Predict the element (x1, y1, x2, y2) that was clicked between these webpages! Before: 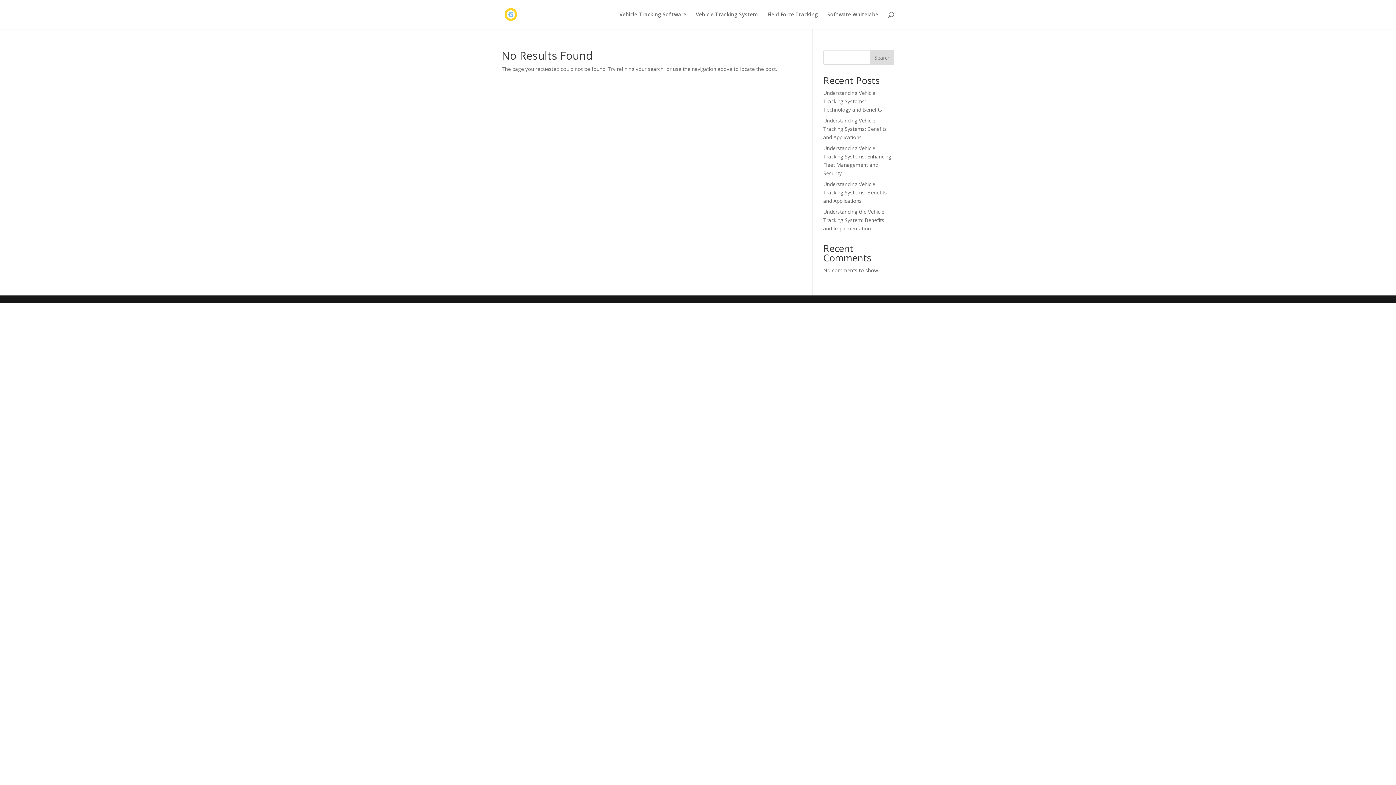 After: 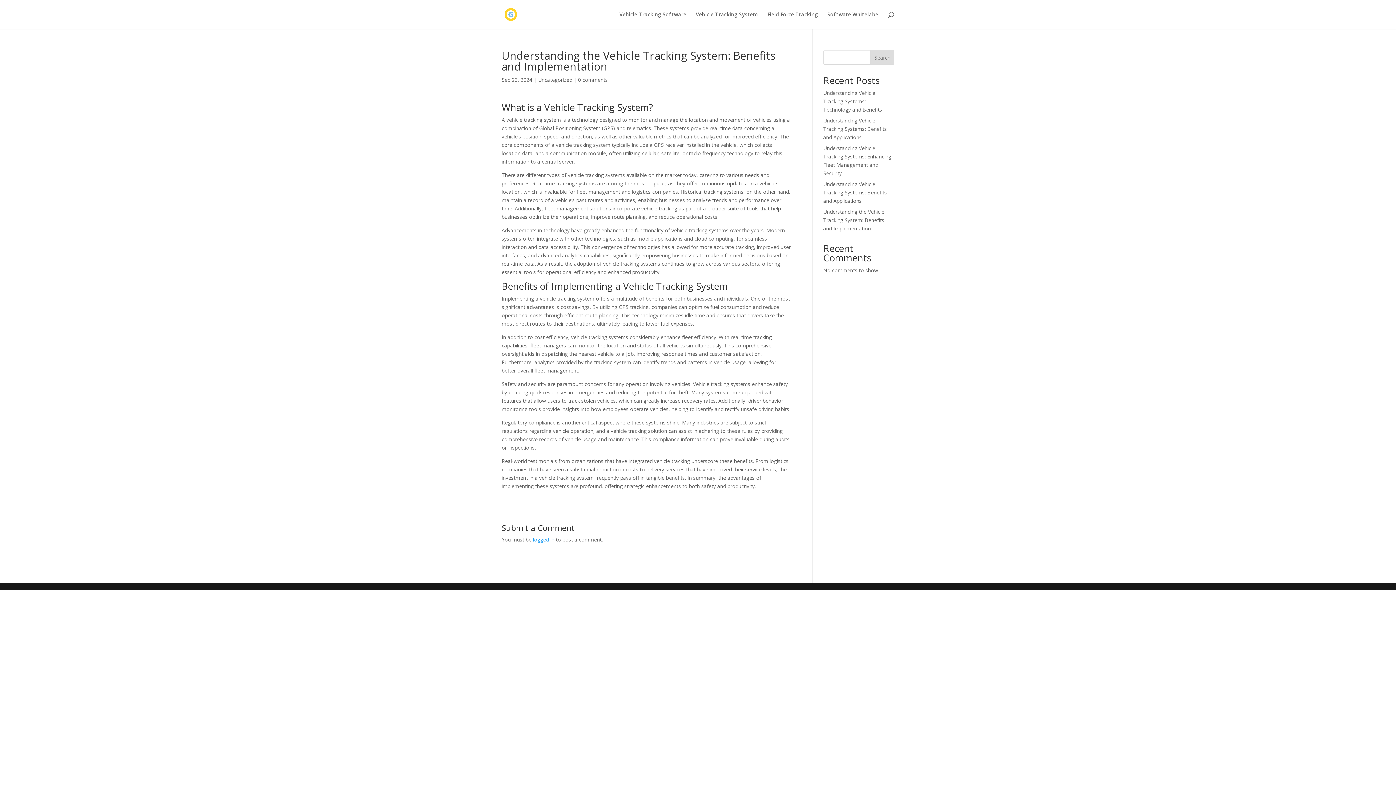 Action: label: Understanding the Vehicle Tracking System: Benefits and Implementation bbox: (823, 208, 884, 232)